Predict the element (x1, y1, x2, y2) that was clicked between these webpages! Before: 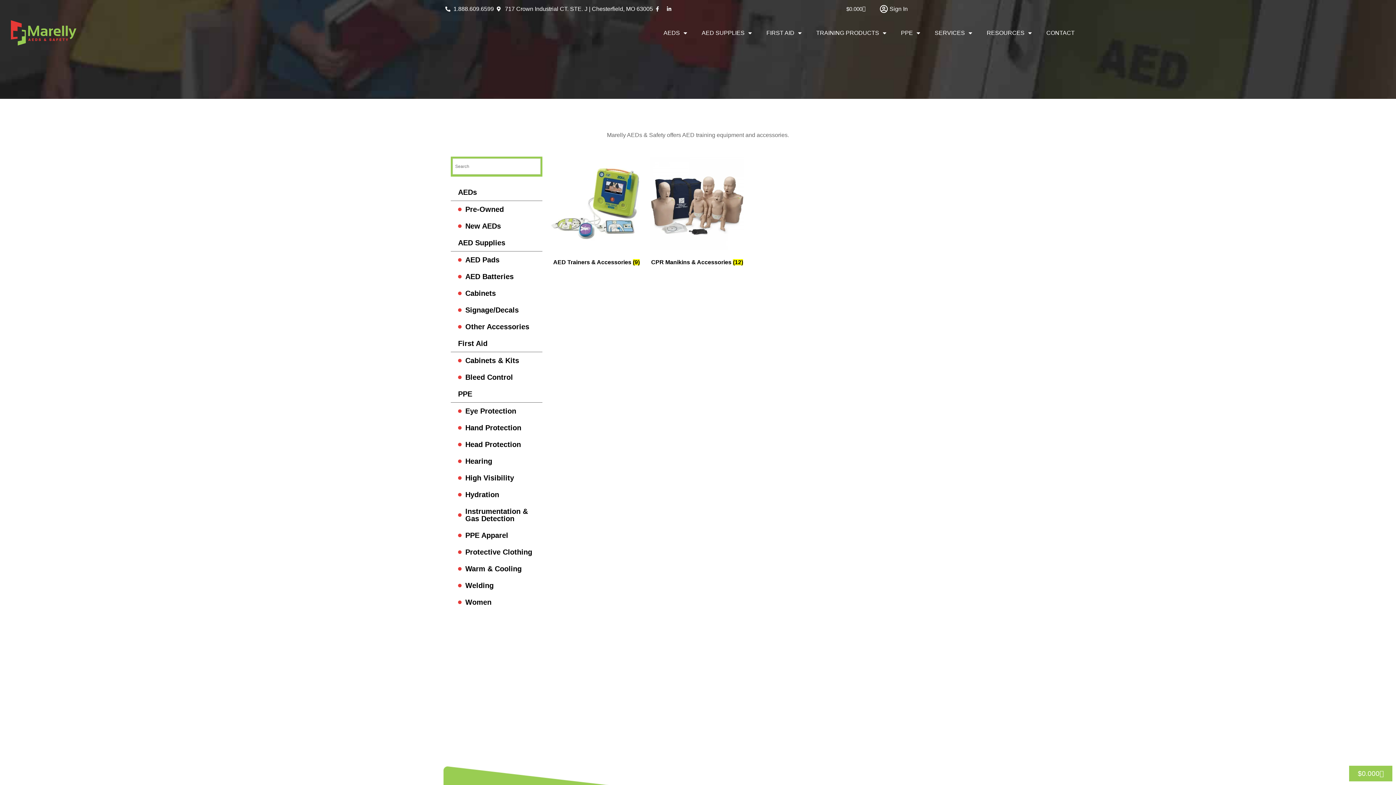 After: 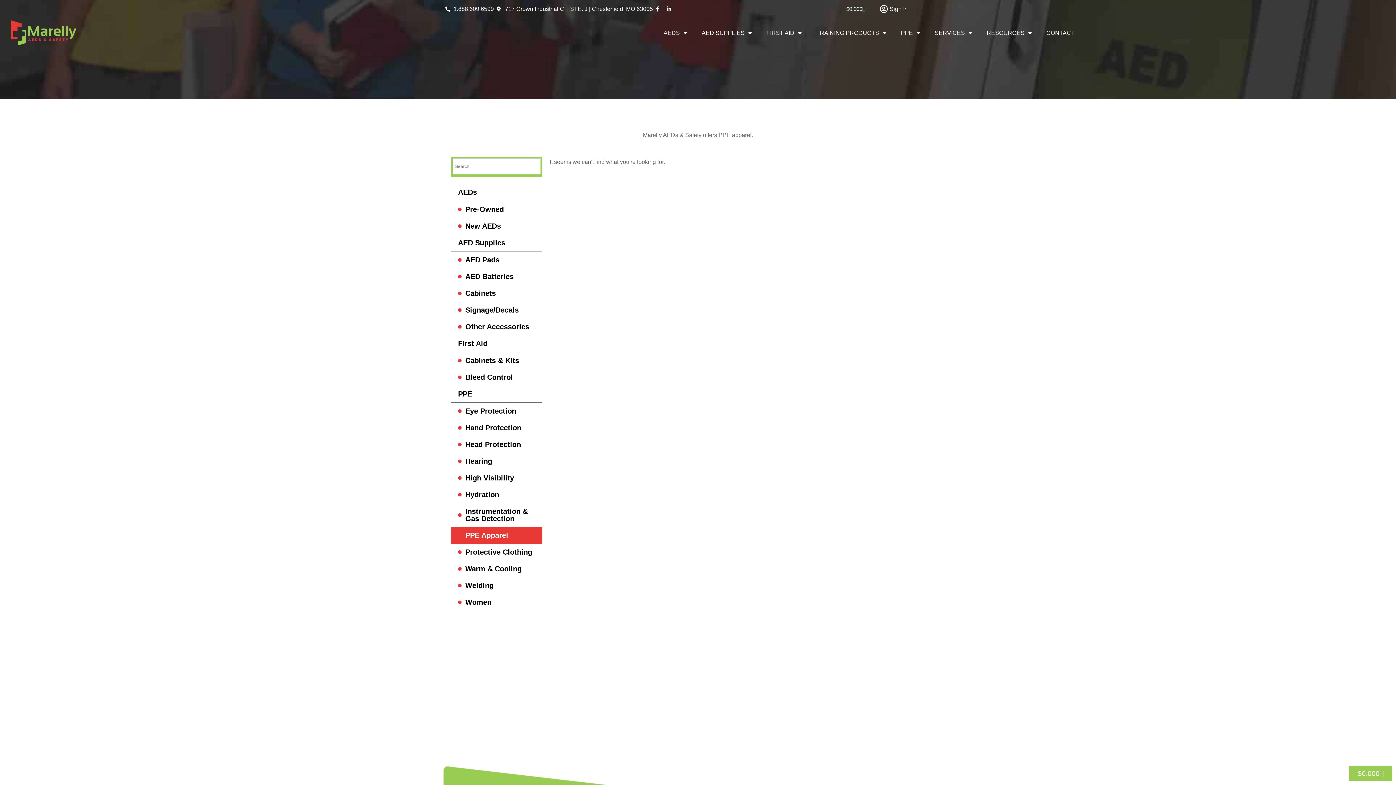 Action: bbox: (450, 527, 542, 543) label: PPE Apparel